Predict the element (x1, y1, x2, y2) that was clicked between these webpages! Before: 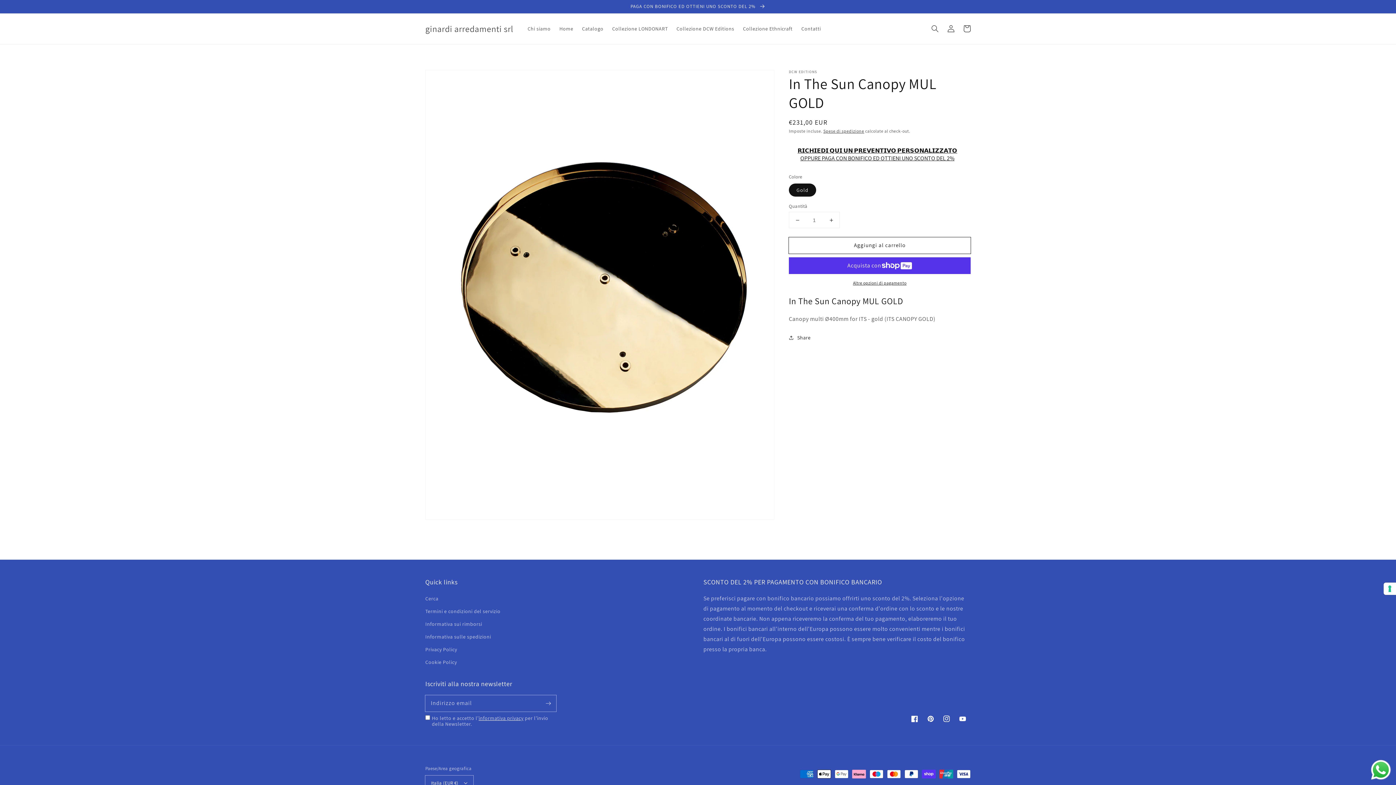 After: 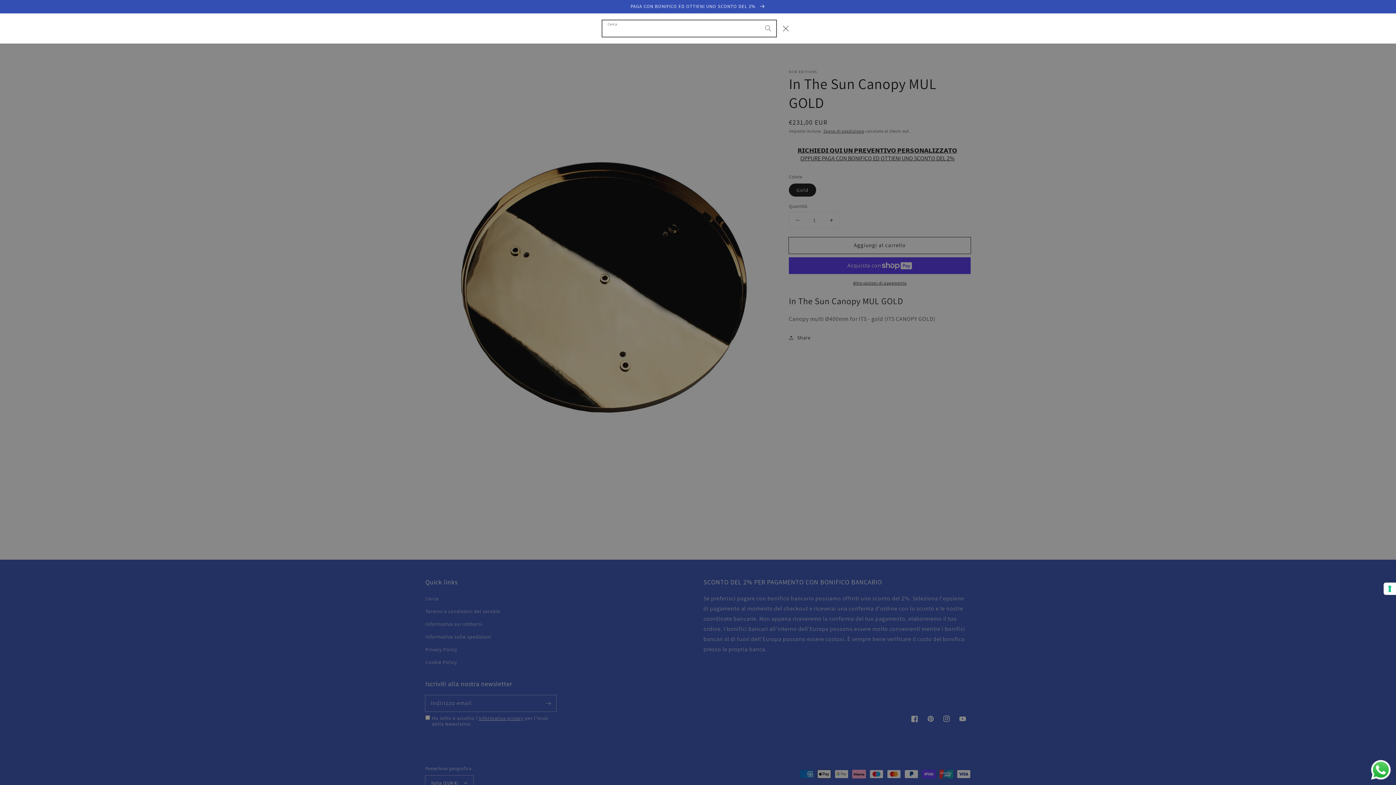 Action: label: Cerca bbox: (927, 20, 943, 36)